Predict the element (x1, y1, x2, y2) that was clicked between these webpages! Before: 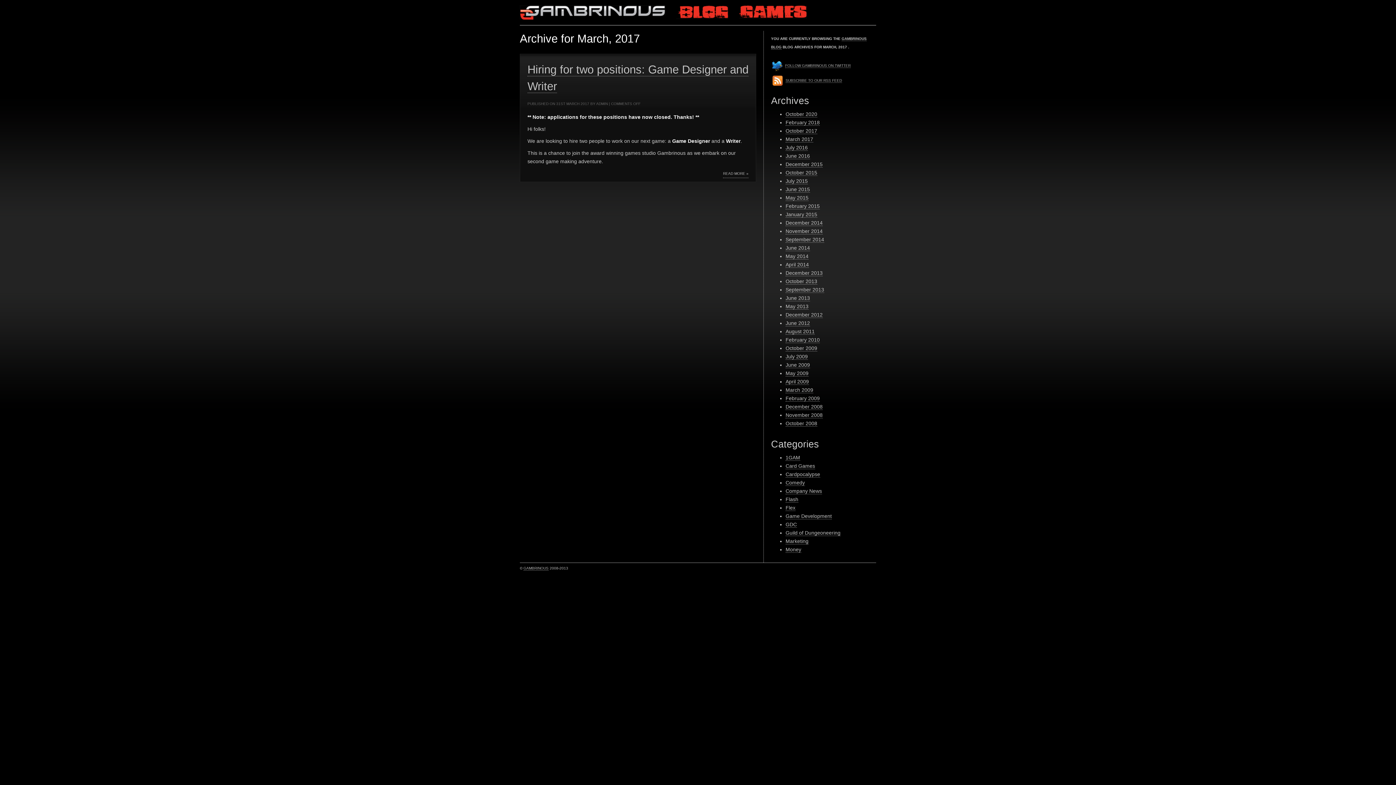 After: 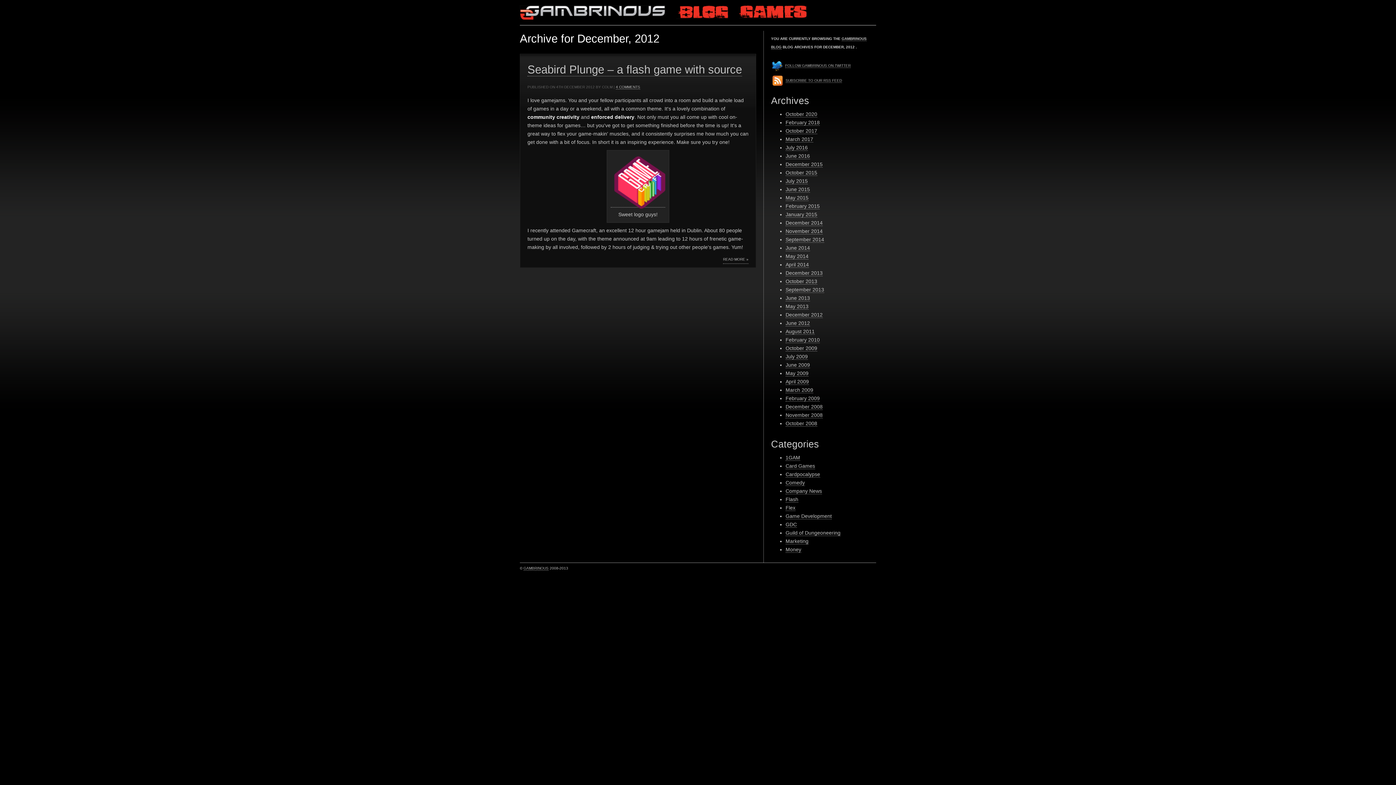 Action: label: December 2012 bbox: (785, 312, 822, 318)